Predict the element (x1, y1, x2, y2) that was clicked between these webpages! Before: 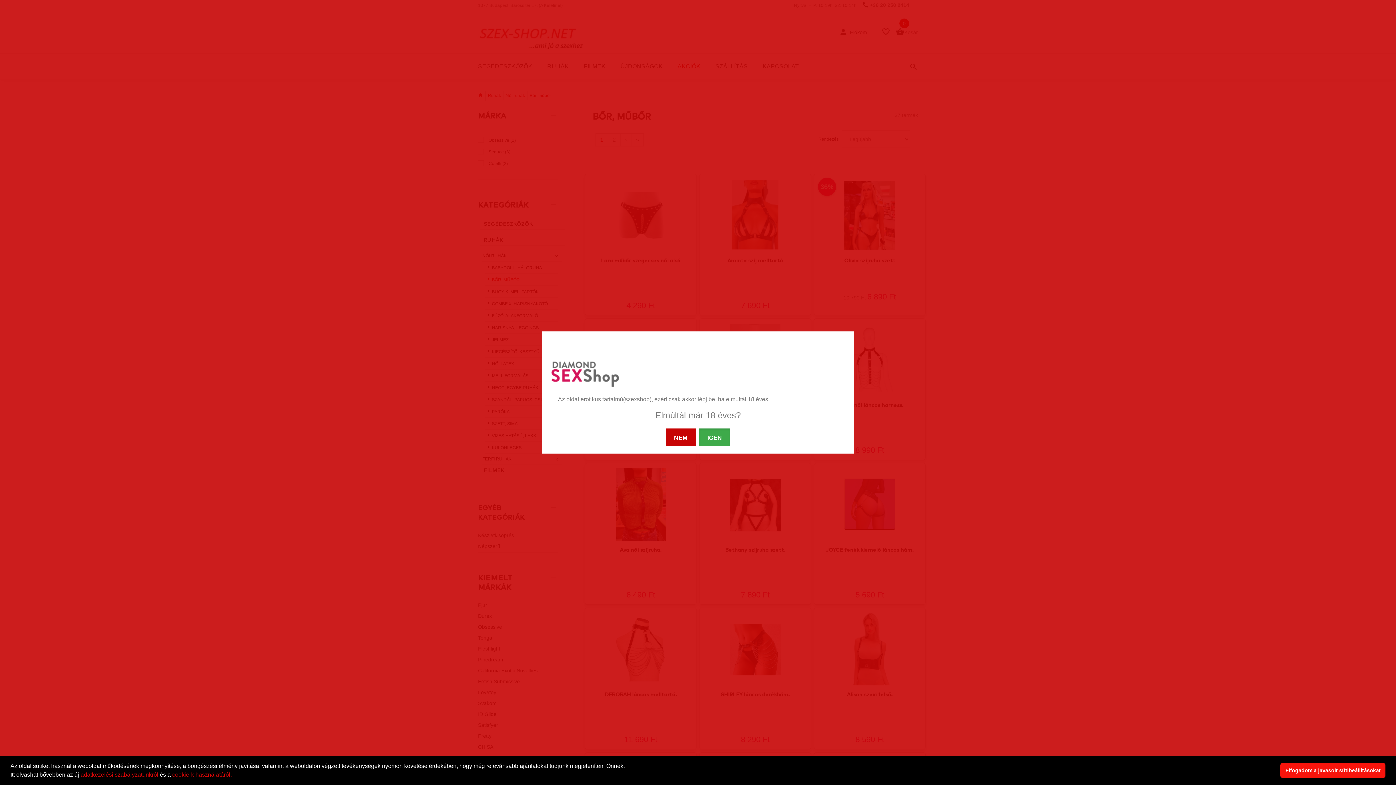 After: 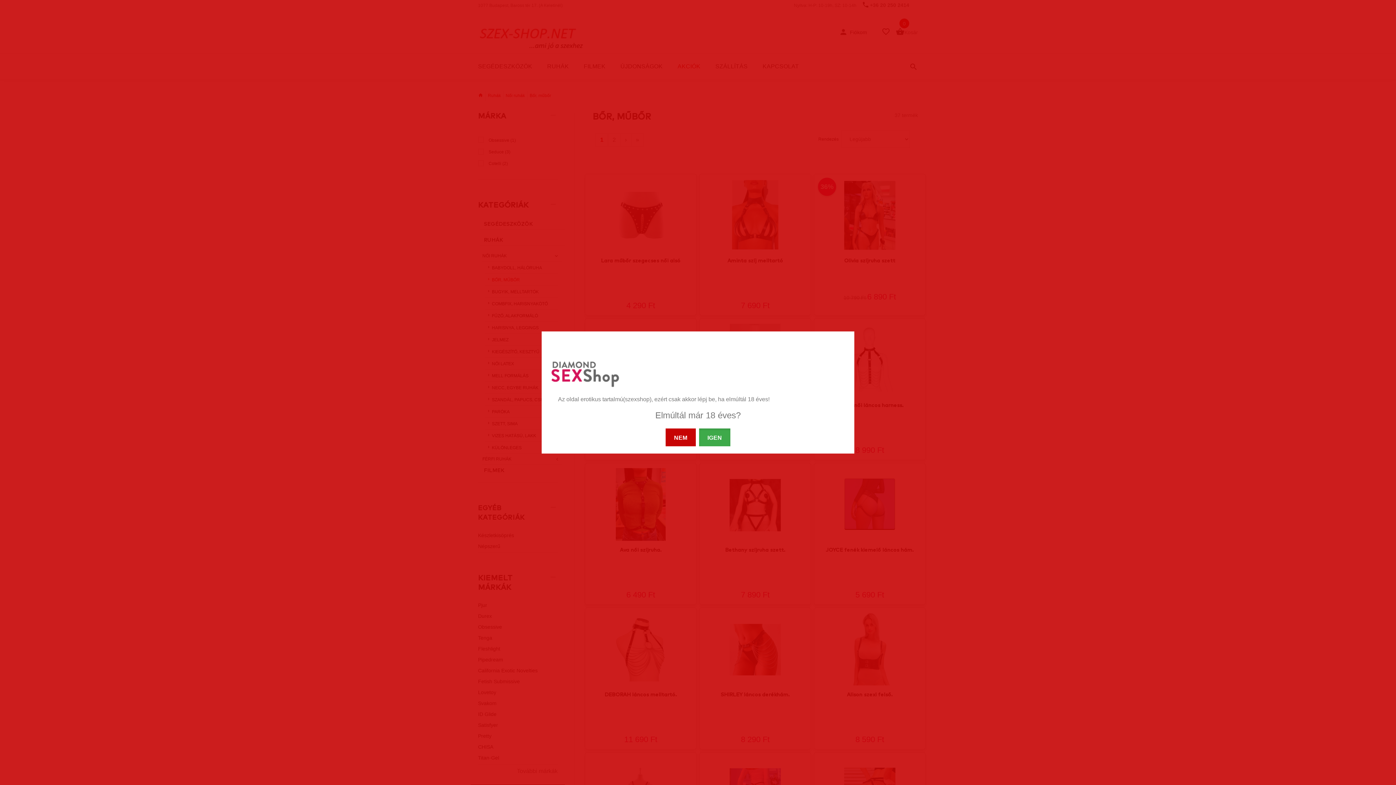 Action: label: dismiss cookie message bbox: (1280, 763, 1385, 778)